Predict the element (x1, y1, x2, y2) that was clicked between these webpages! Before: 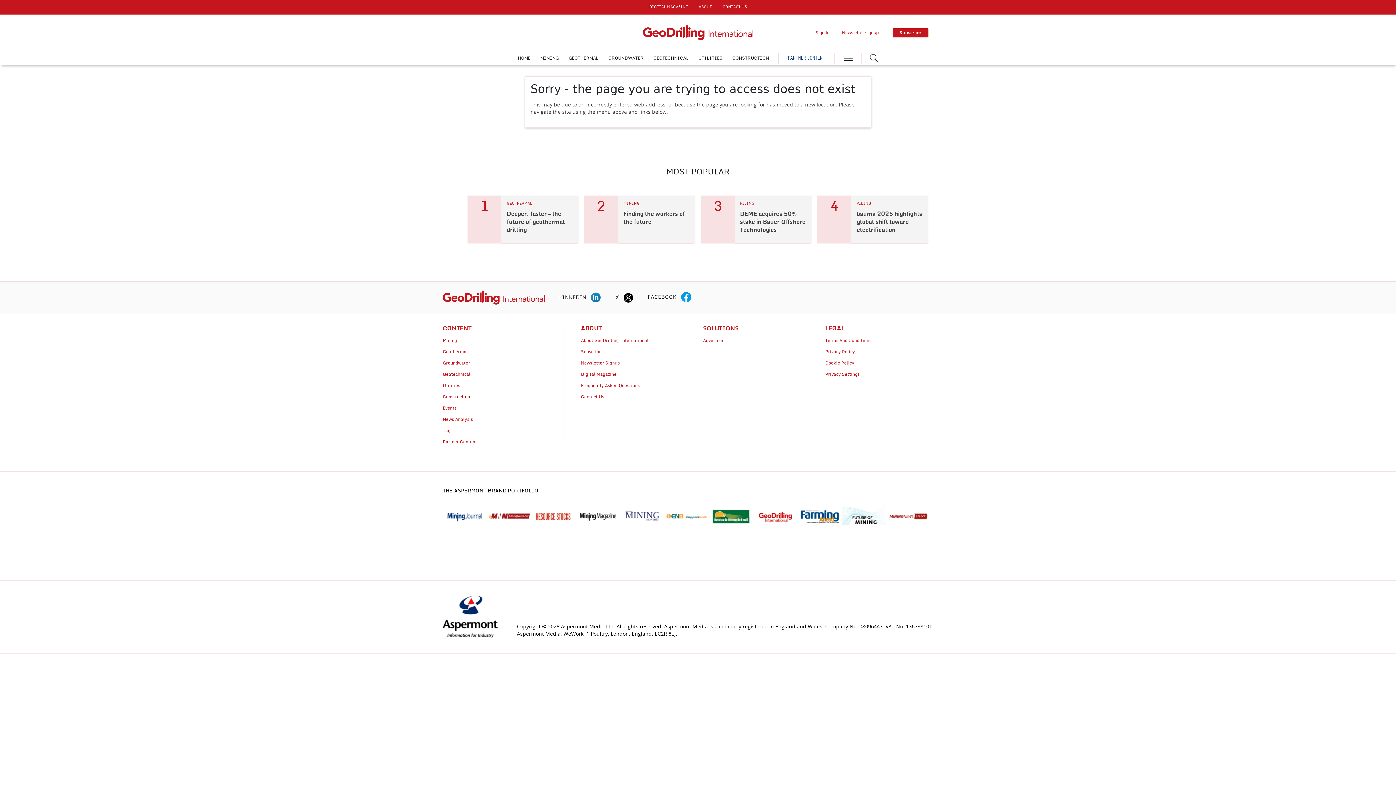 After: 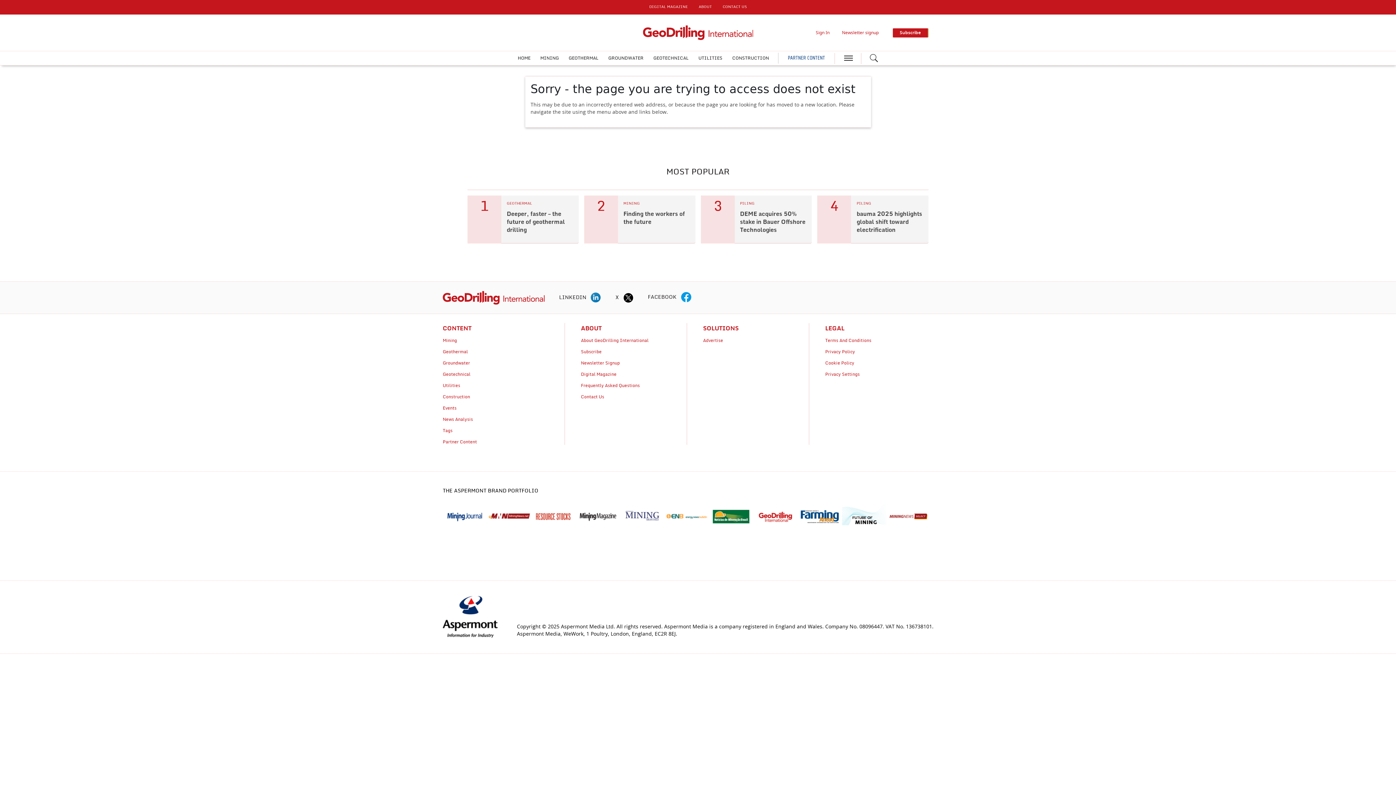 Action: bbox: (590, 292, 601, 302) label: linkedin icon